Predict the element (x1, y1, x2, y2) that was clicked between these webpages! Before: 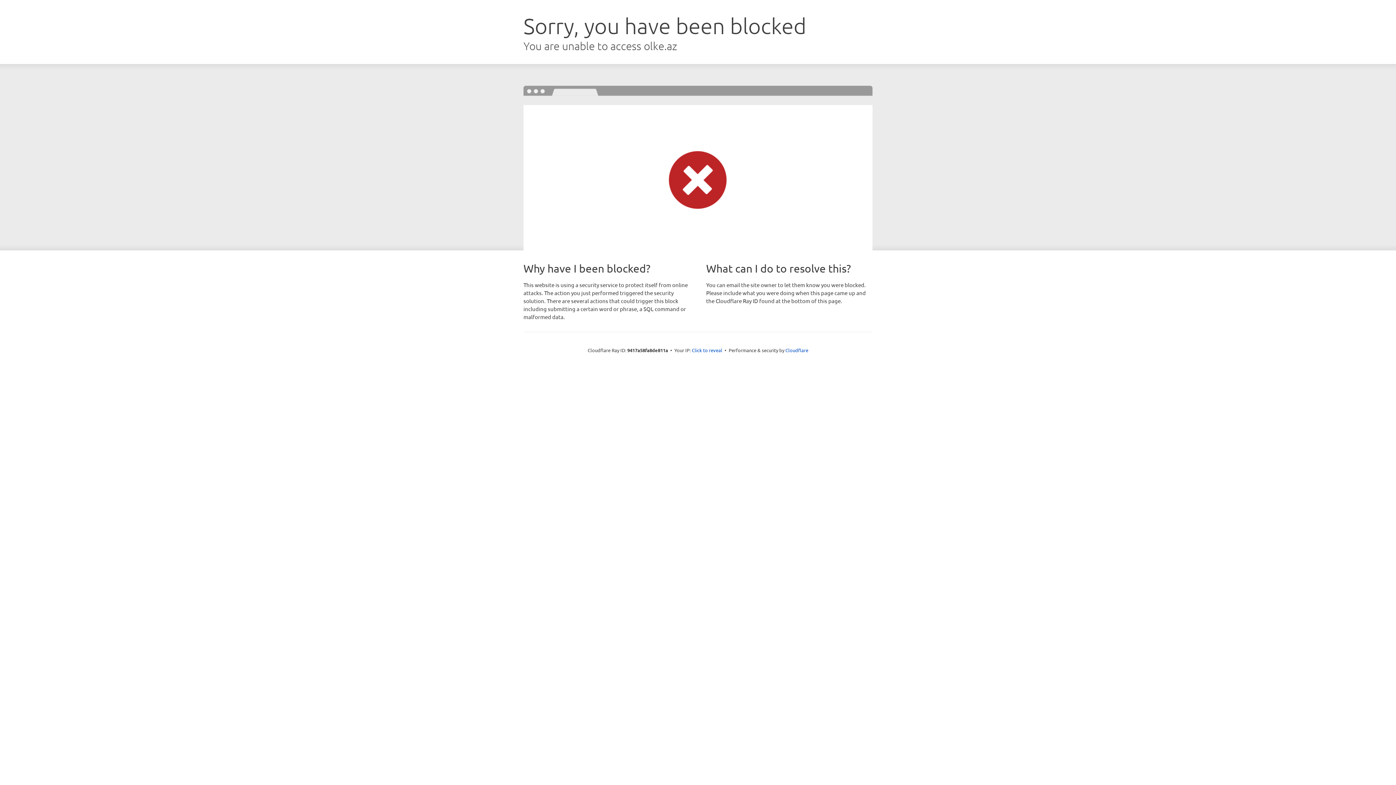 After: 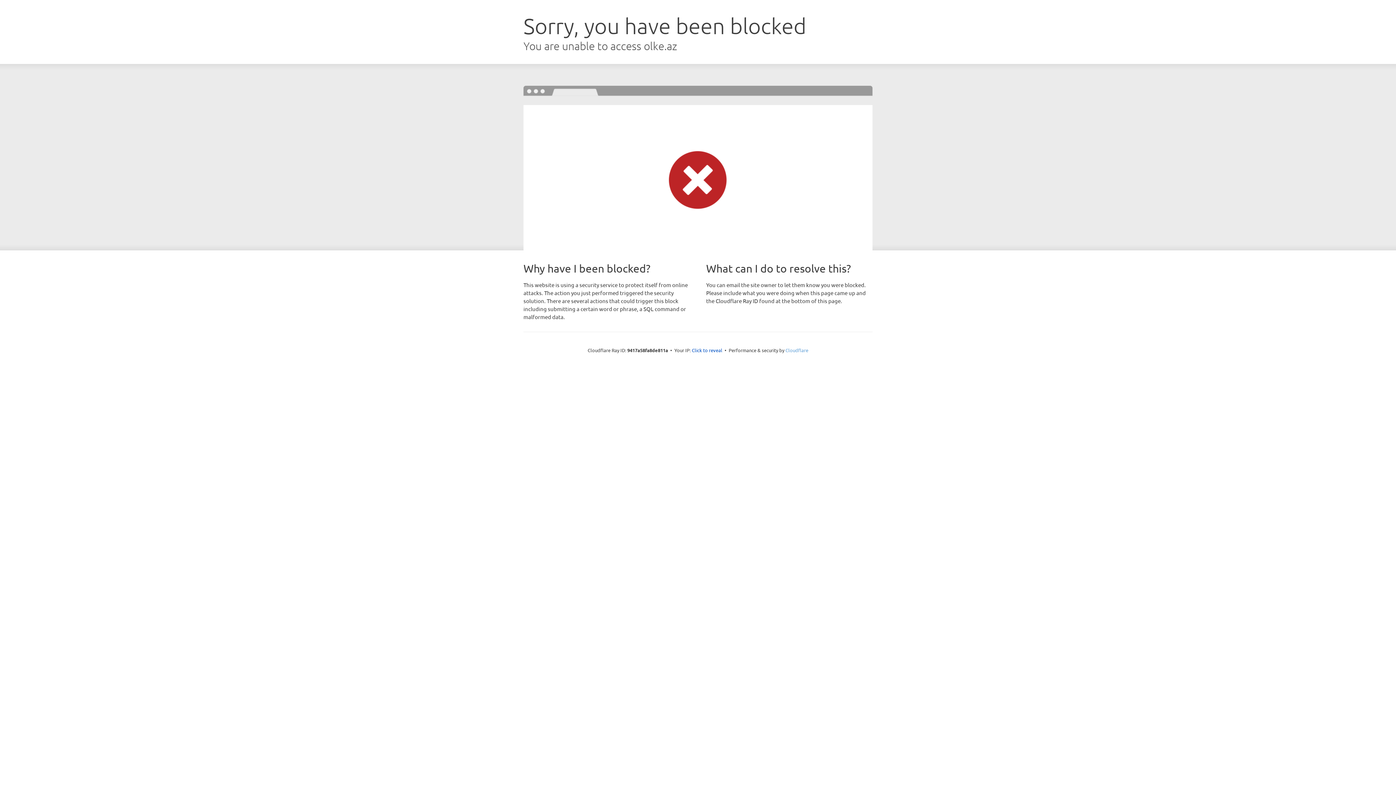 Action: label: Cloudflare bbox: (785, 347, 808, 353)